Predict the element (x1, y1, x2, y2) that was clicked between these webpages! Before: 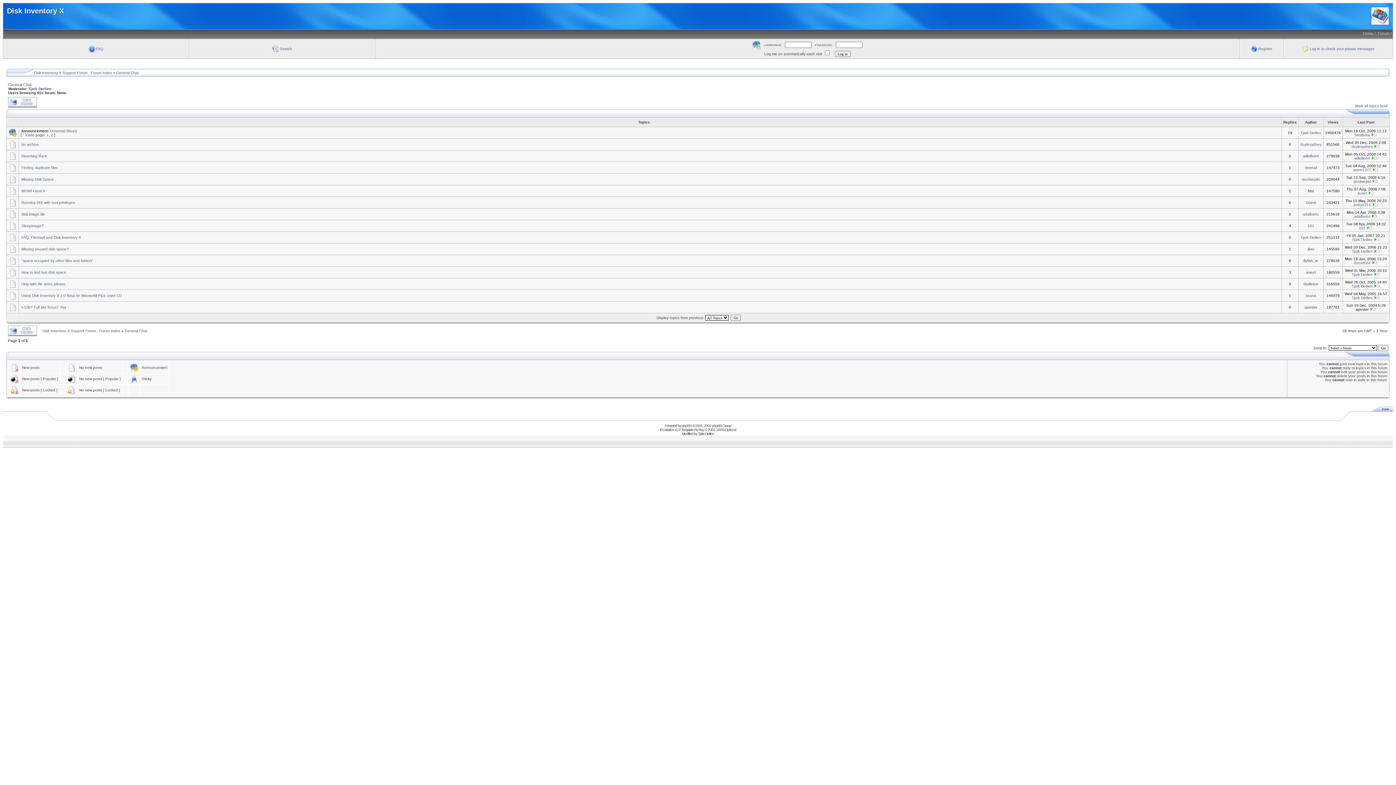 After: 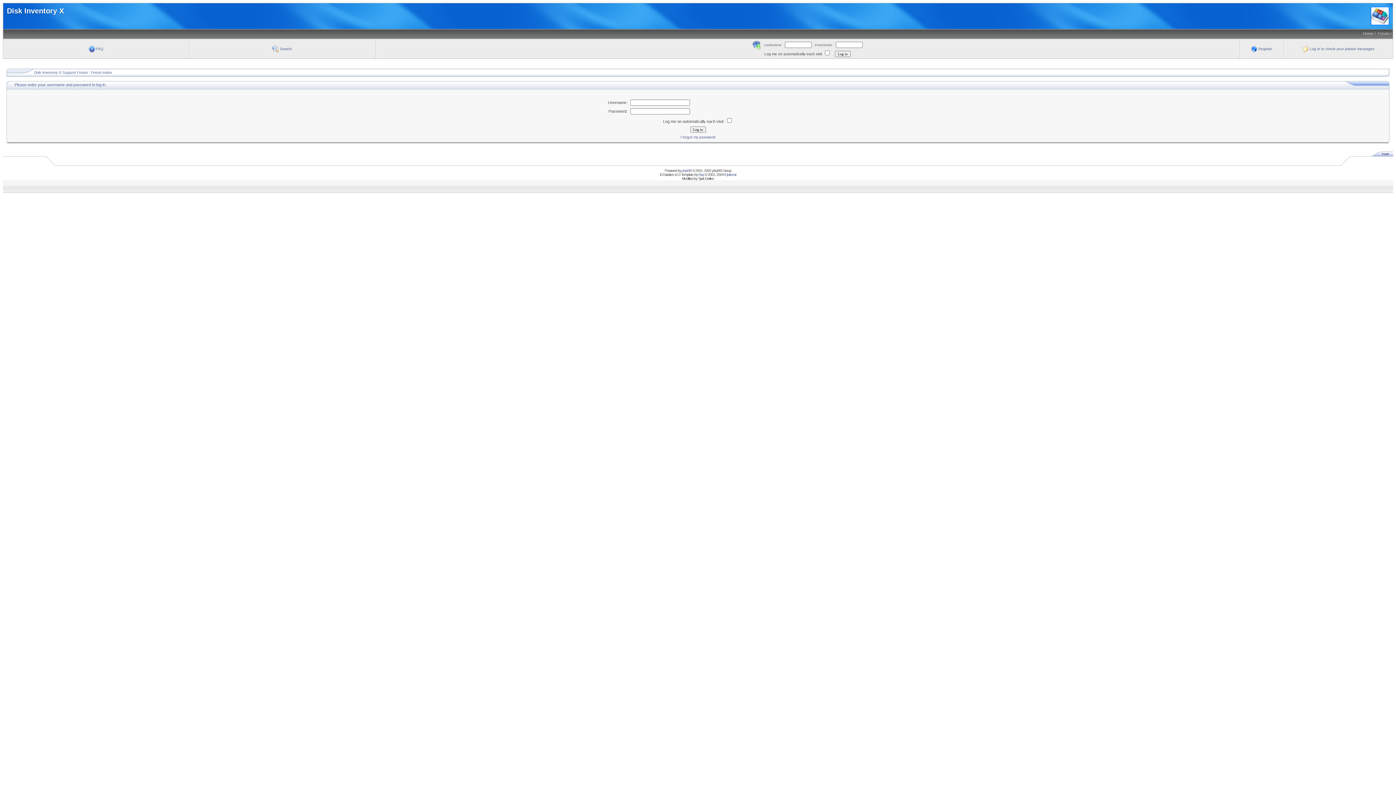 Action: bbox: (8, 104, 37, 108)